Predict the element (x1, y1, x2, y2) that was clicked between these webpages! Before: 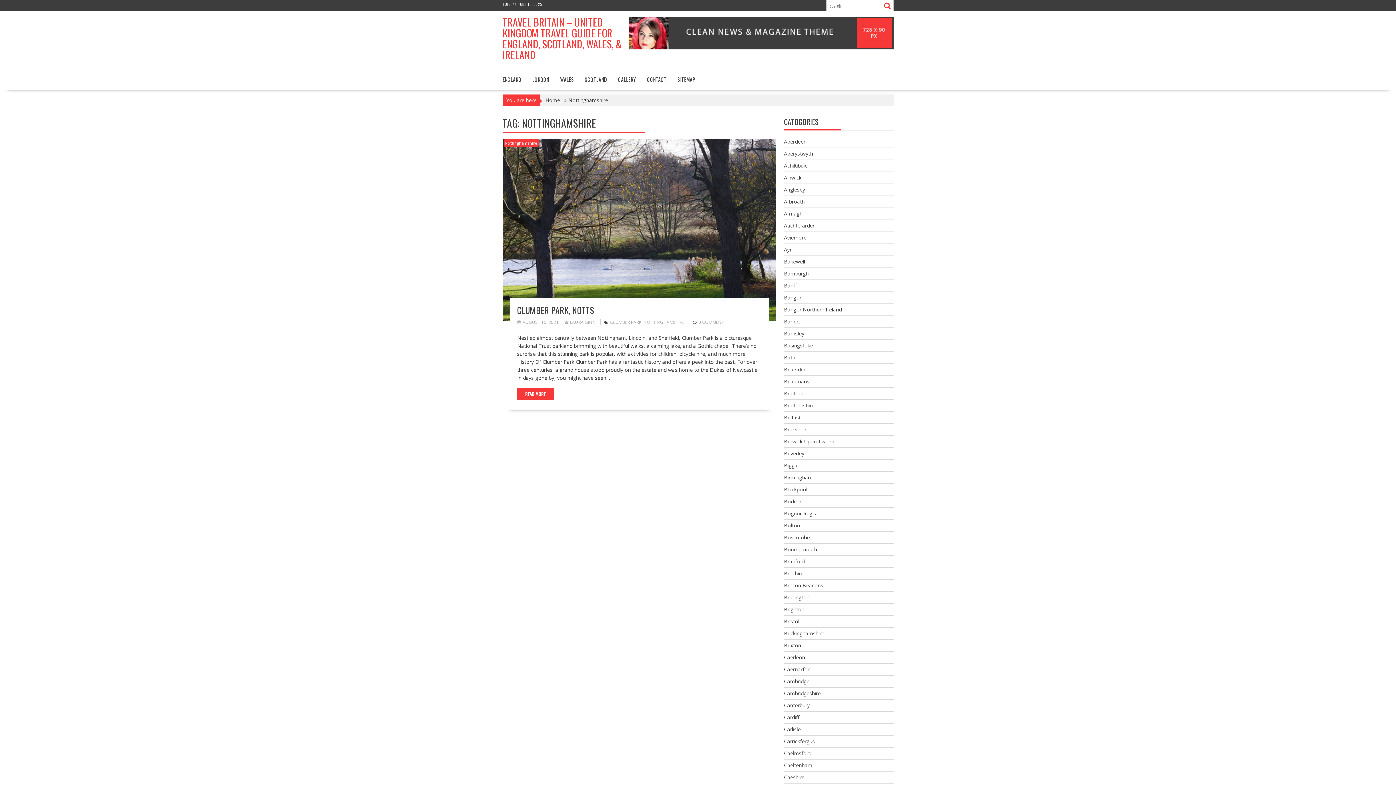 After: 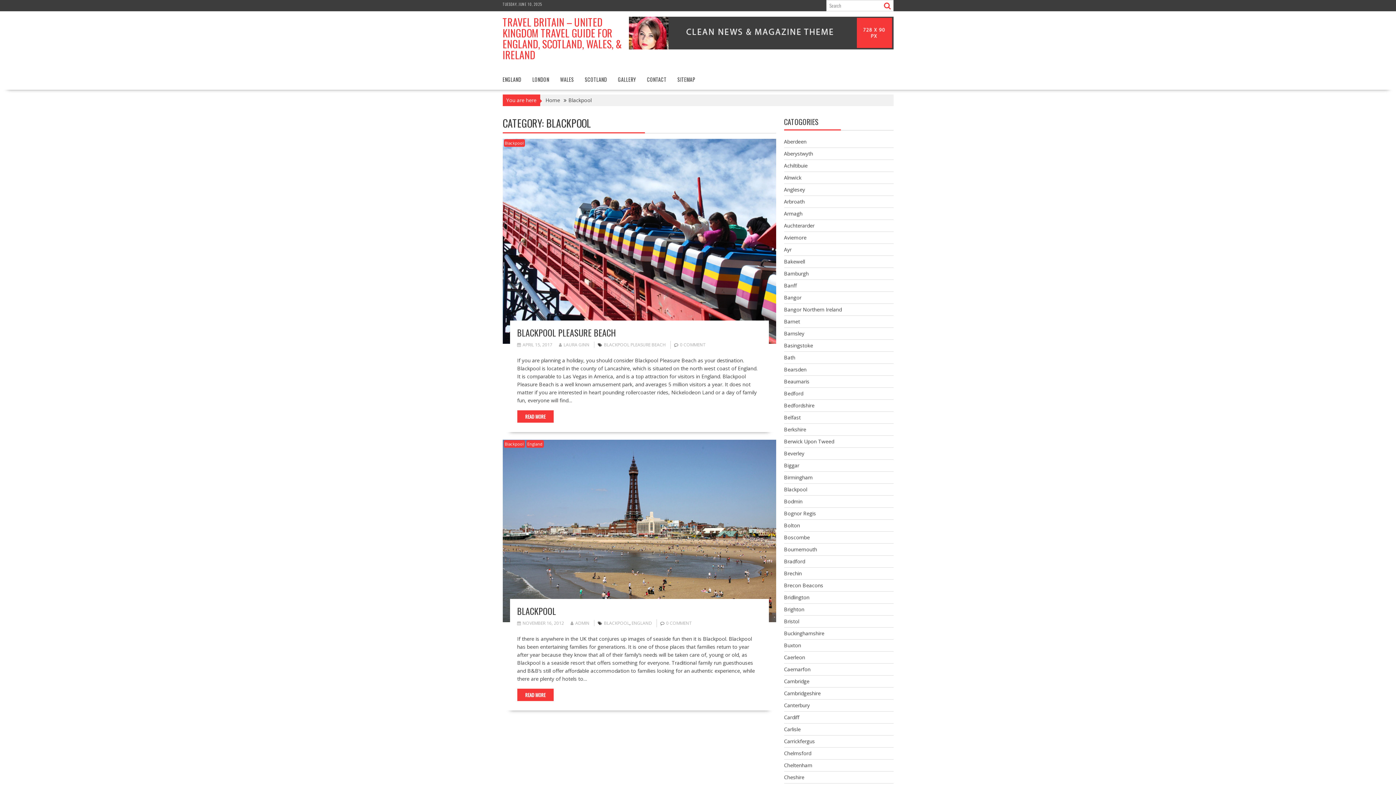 Action: bbox: (784, 486, 807, 493) label: Blackpool